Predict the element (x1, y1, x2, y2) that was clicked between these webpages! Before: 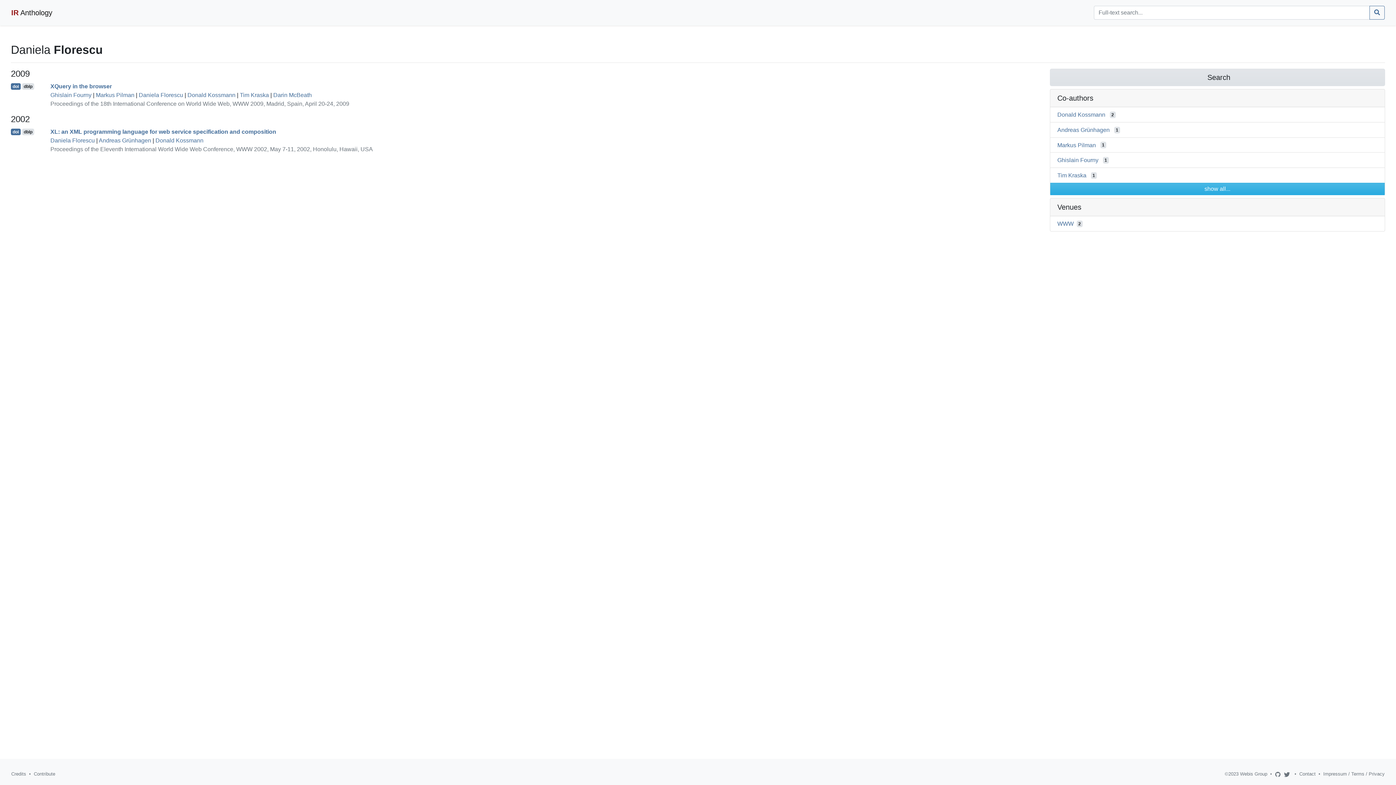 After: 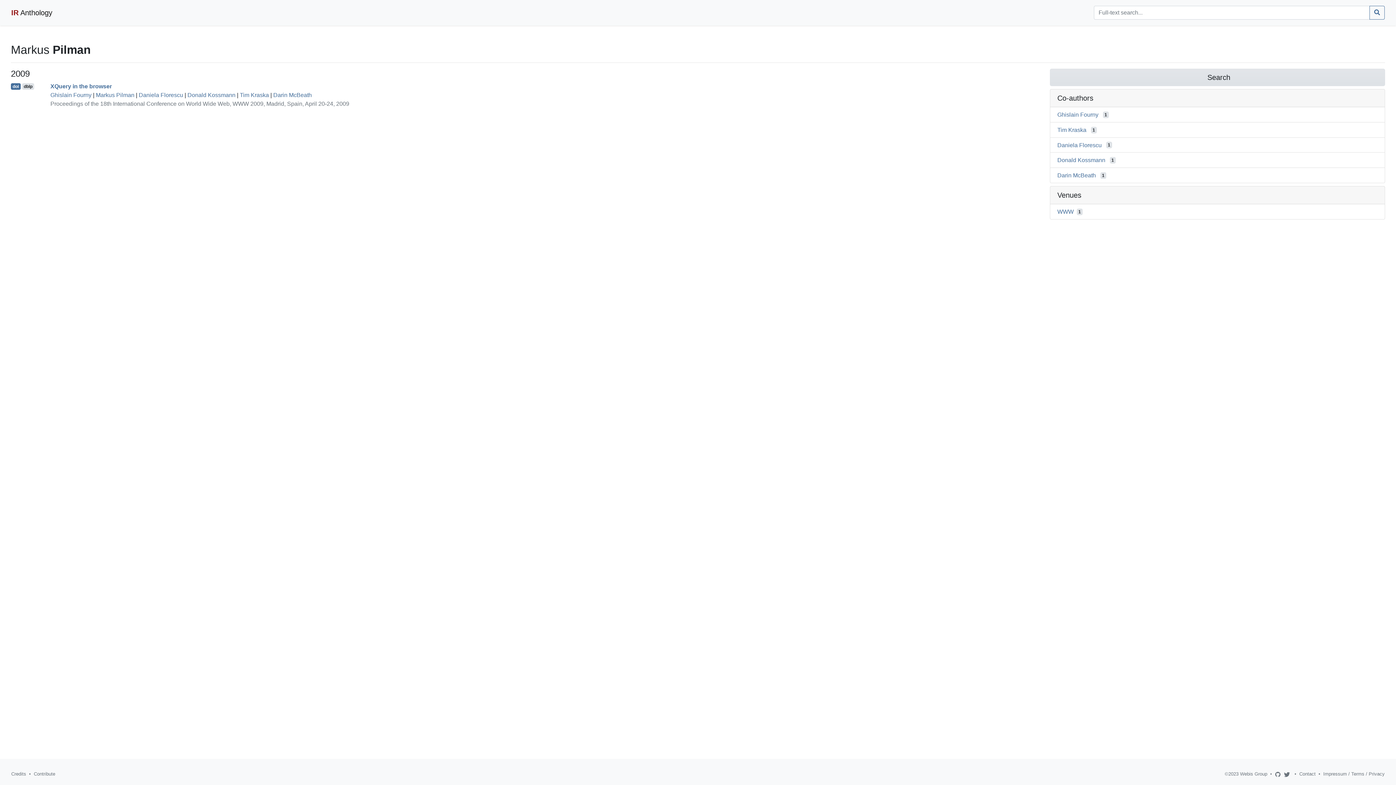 Action: label: Markus Pilman bbox: (95, 91, 134, 98)